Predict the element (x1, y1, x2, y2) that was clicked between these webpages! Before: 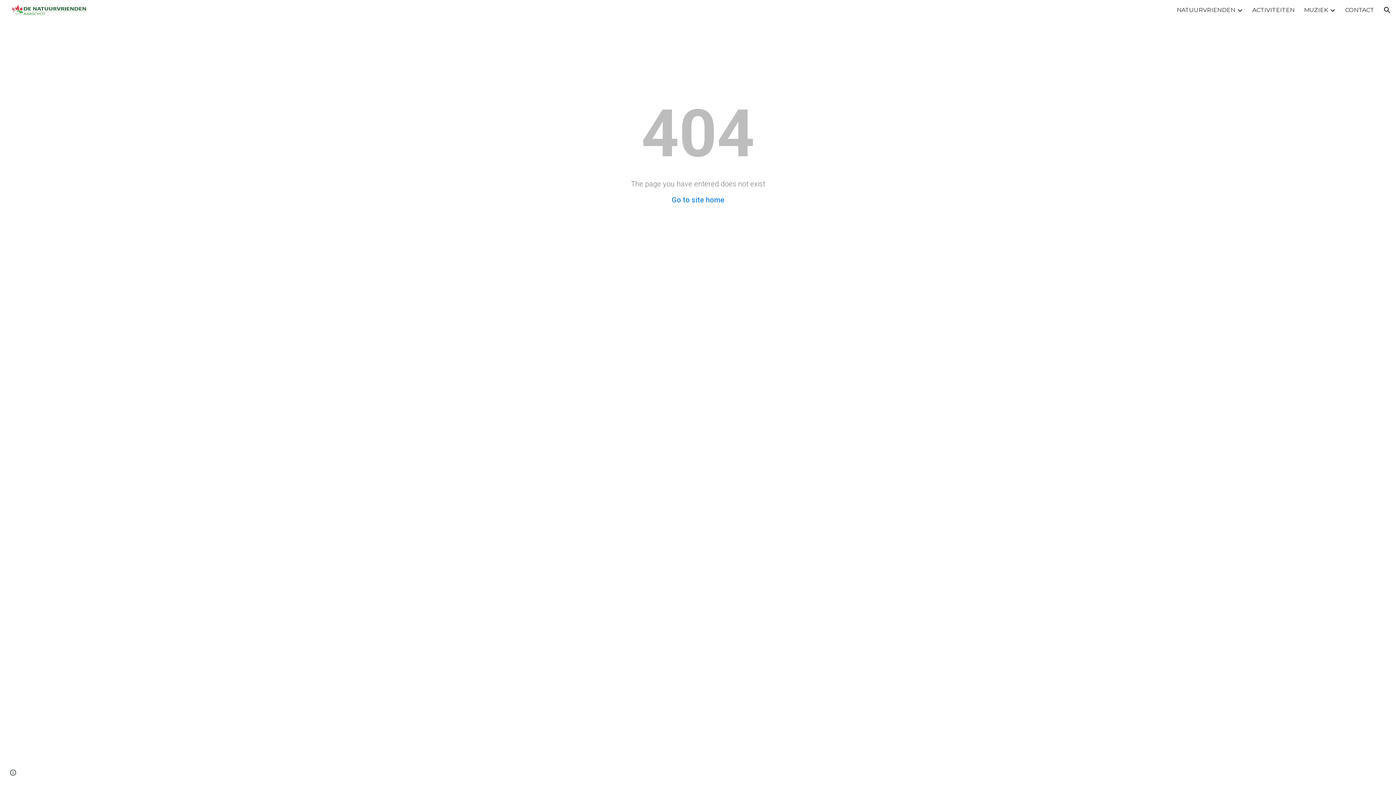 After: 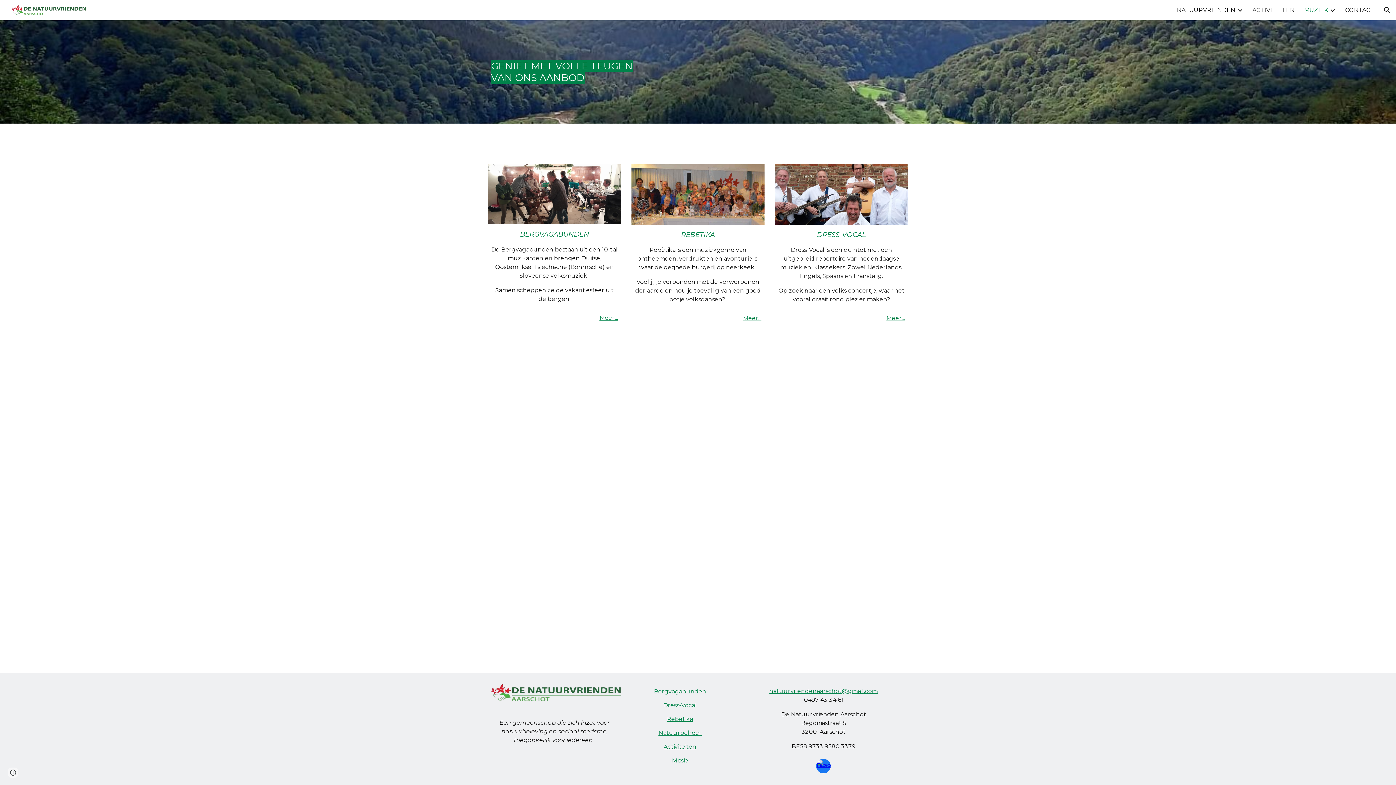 Action: bbox: (1304, 6, 1328, 13) label: MUZIEK